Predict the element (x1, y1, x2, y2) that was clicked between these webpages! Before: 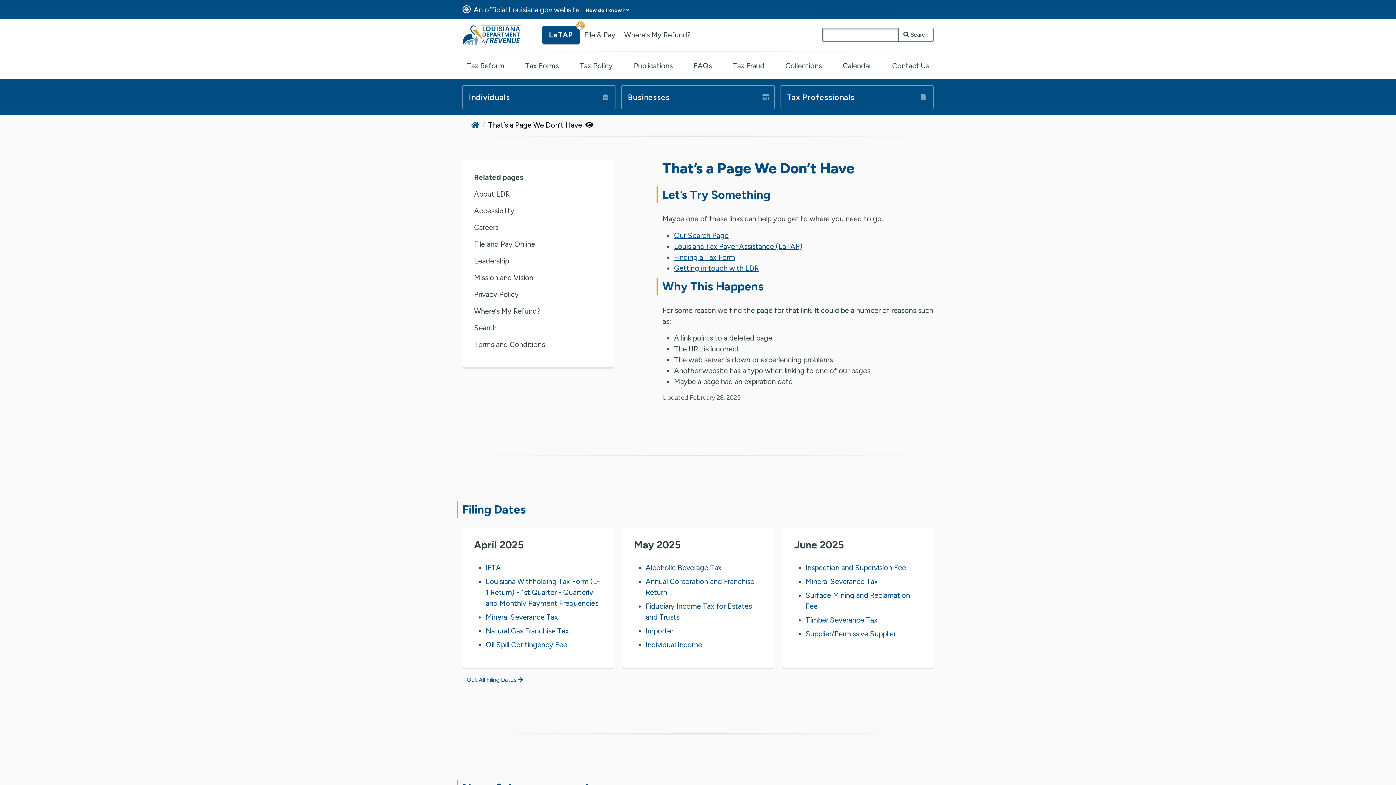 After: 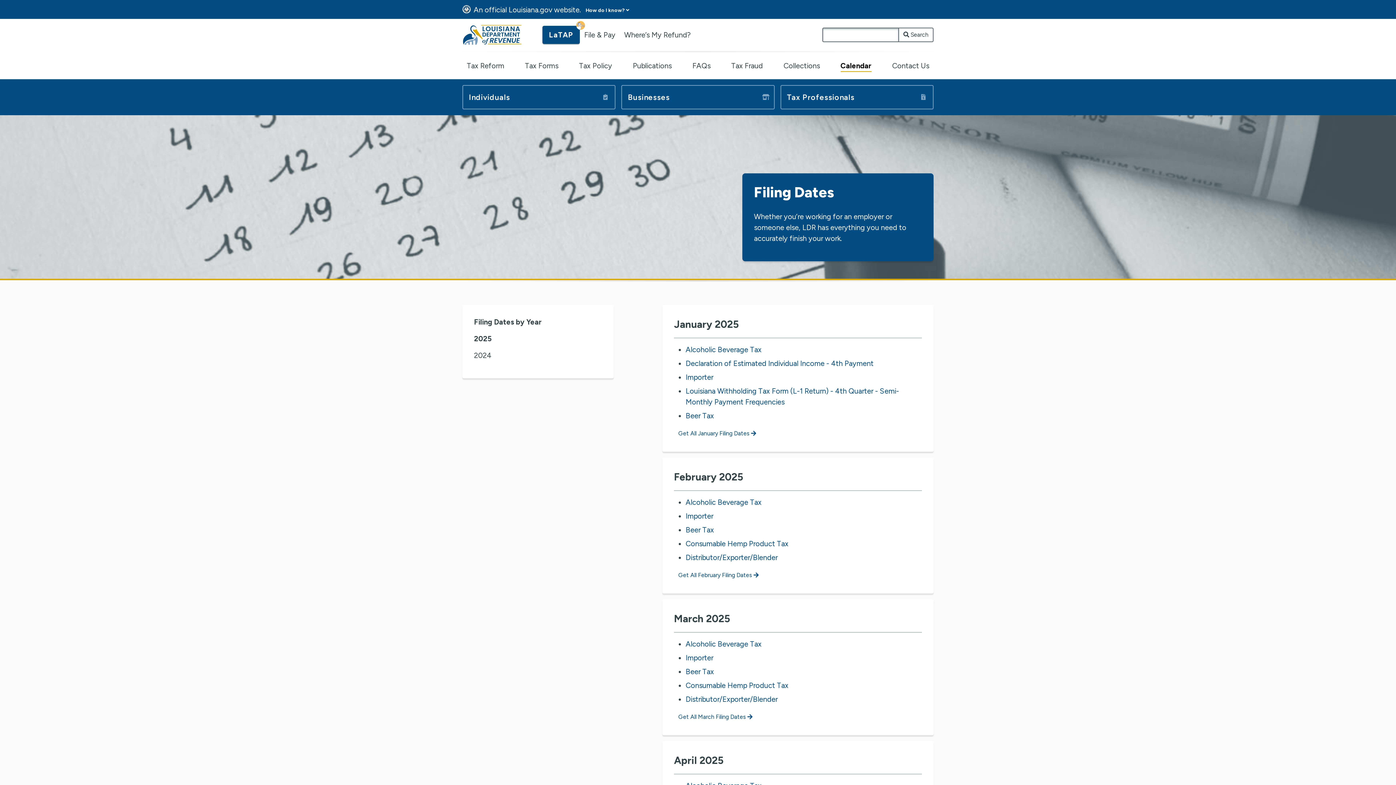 Action: bbox: (838, 58, 875, 73) label: Calendar